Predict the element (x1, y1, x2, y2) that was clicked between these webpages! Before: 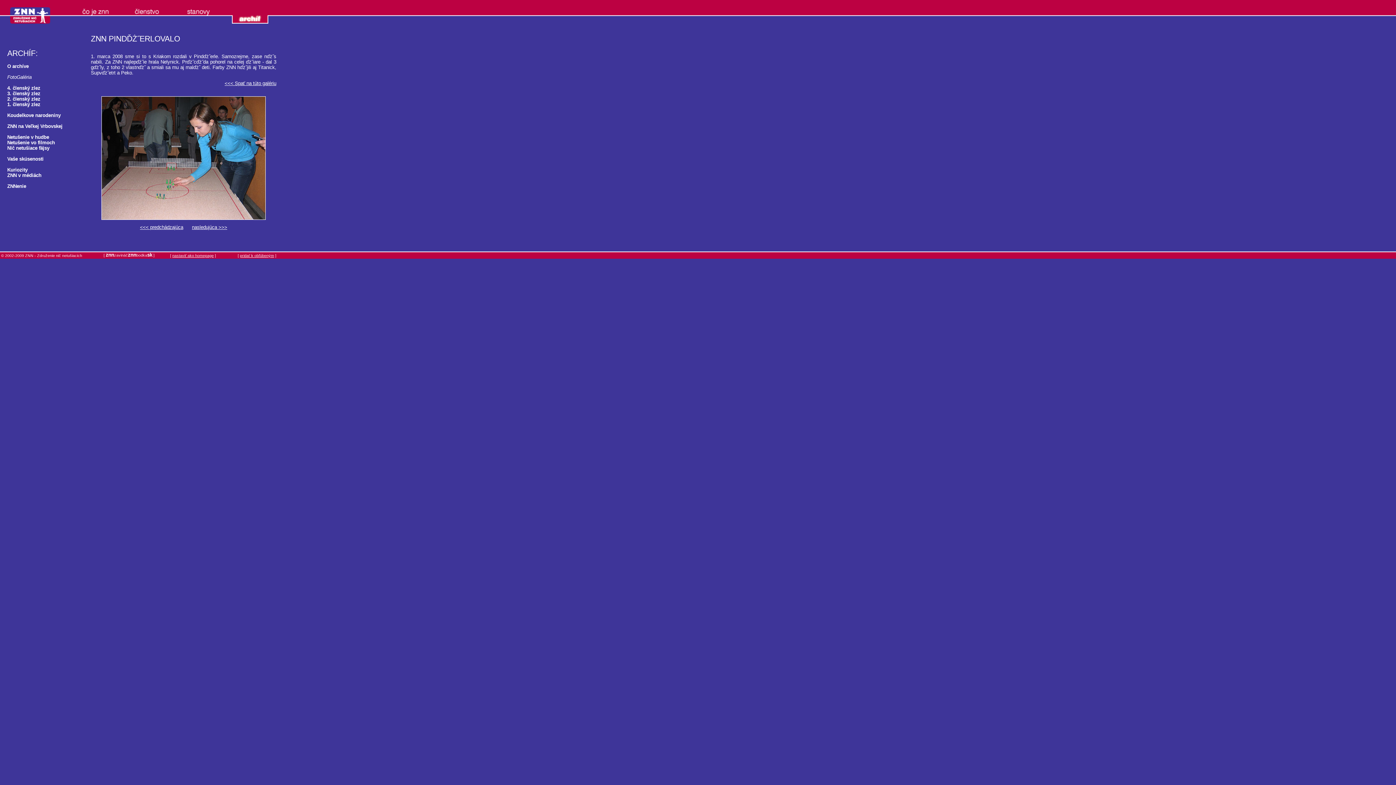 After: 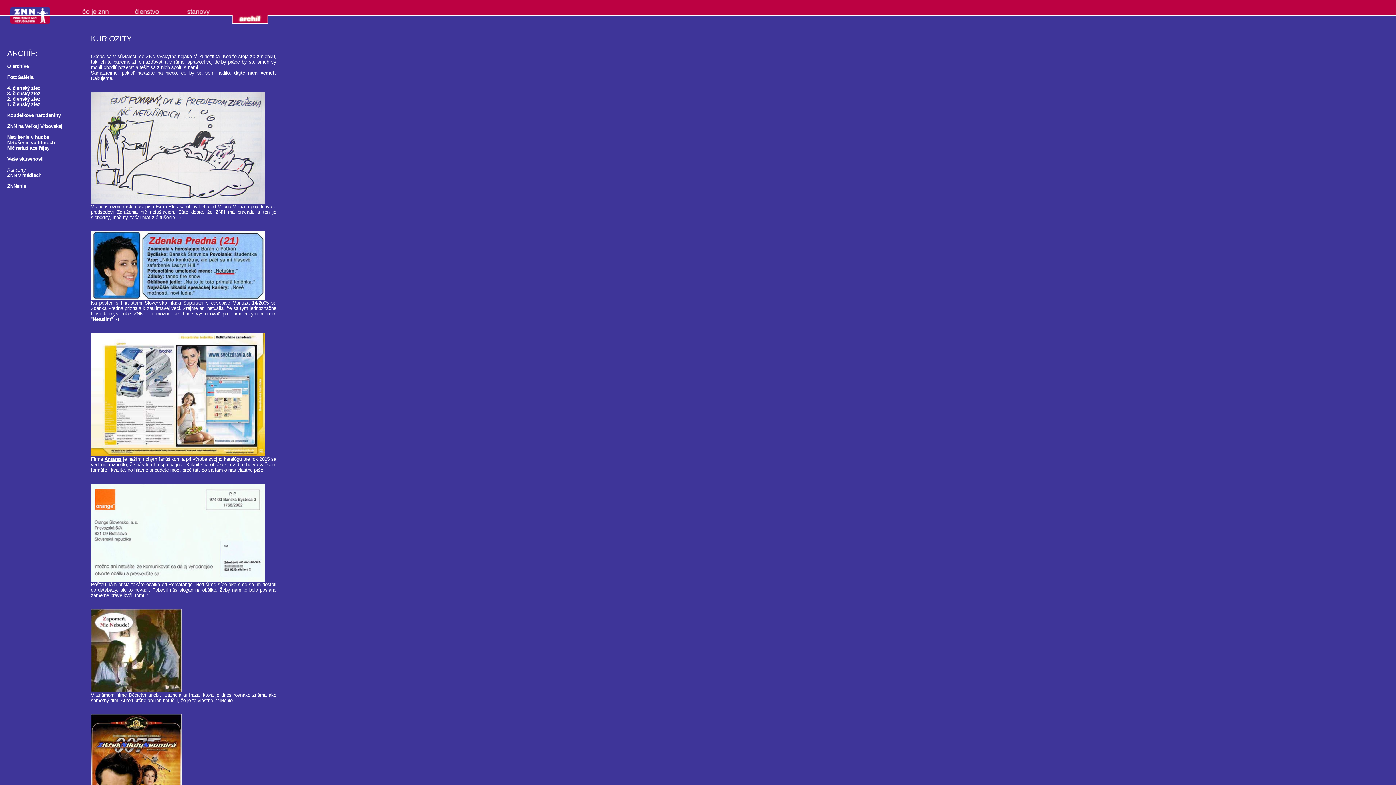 Action: bbox: (7, 167, 27, 172) label: Kuriozity